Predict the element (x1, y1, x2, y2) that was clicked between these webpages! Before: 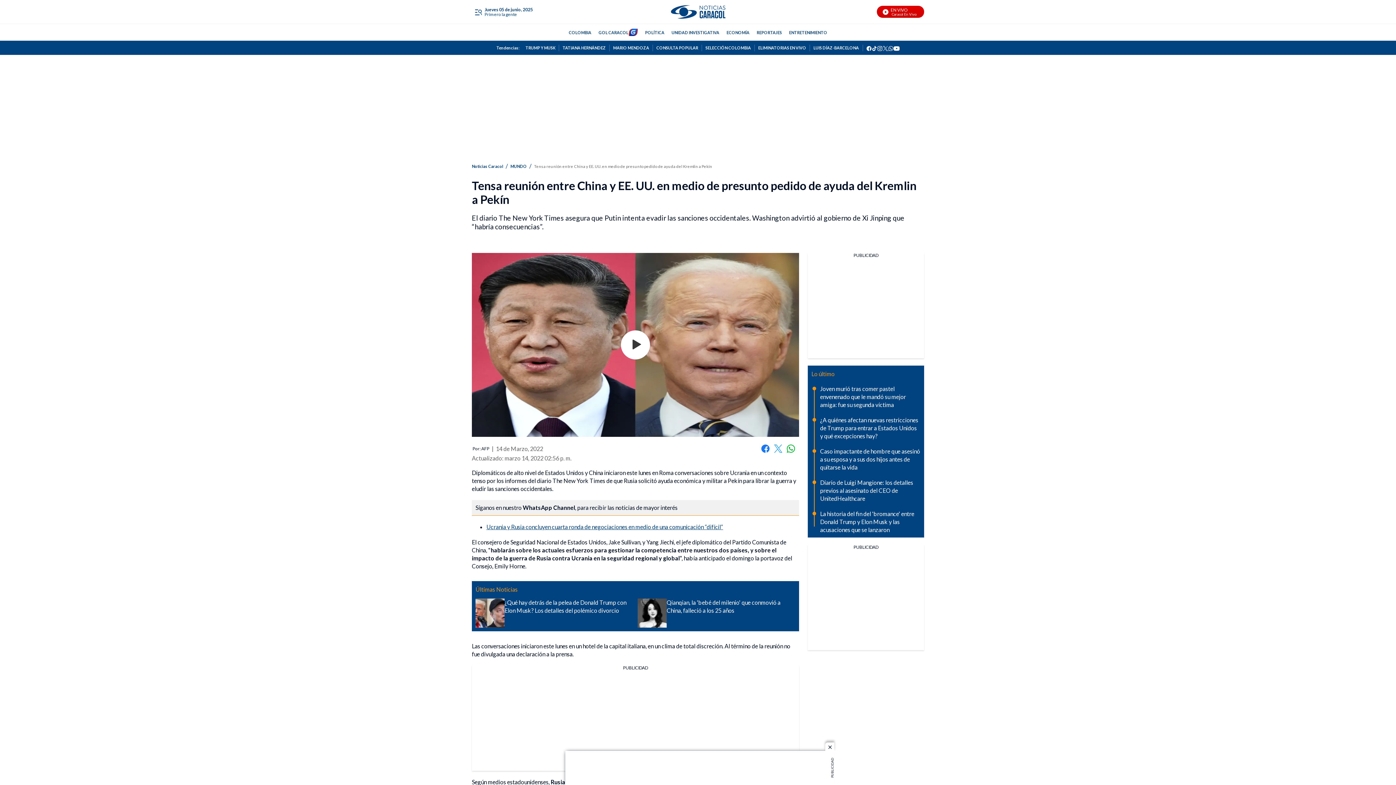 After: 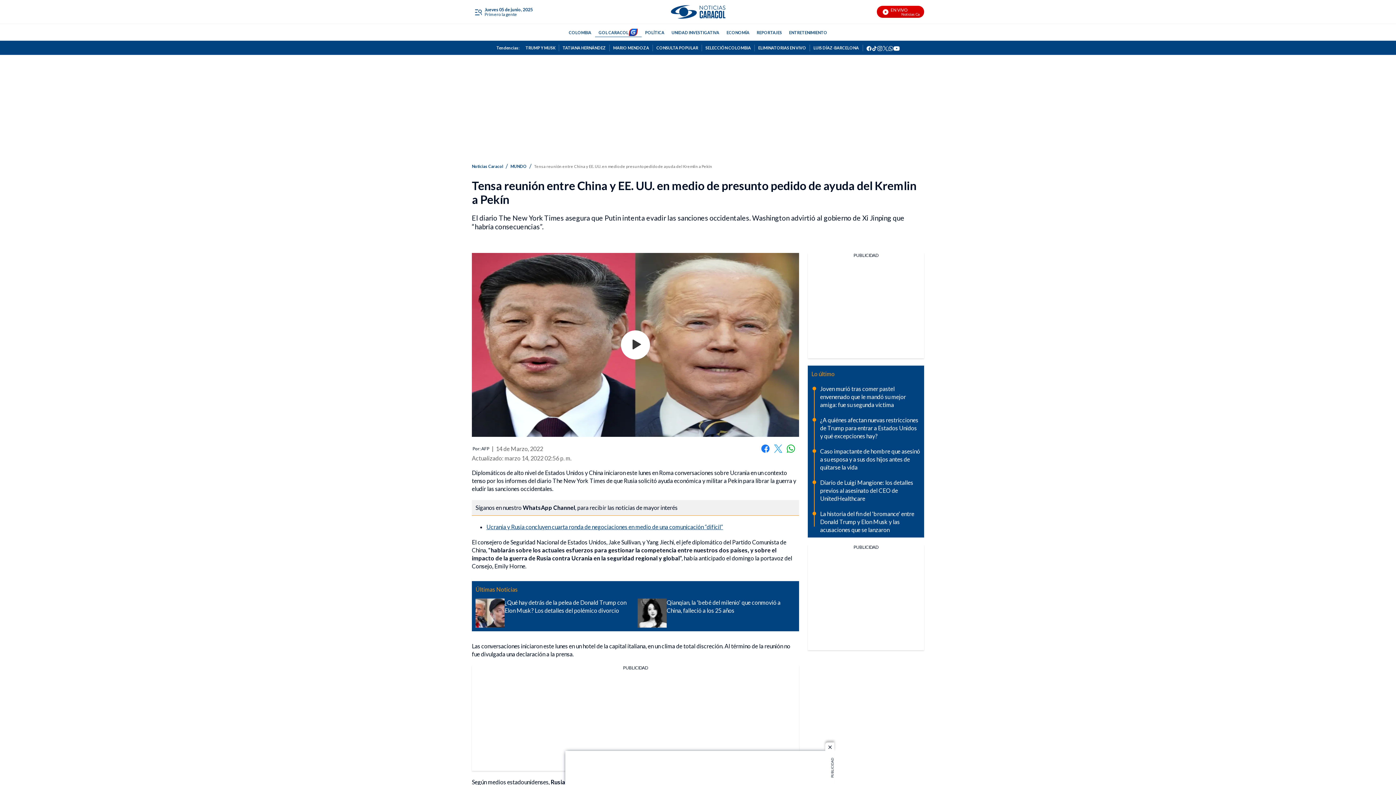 Action: bbox: (598, 28, 628, 36) label: GOL CARACOL